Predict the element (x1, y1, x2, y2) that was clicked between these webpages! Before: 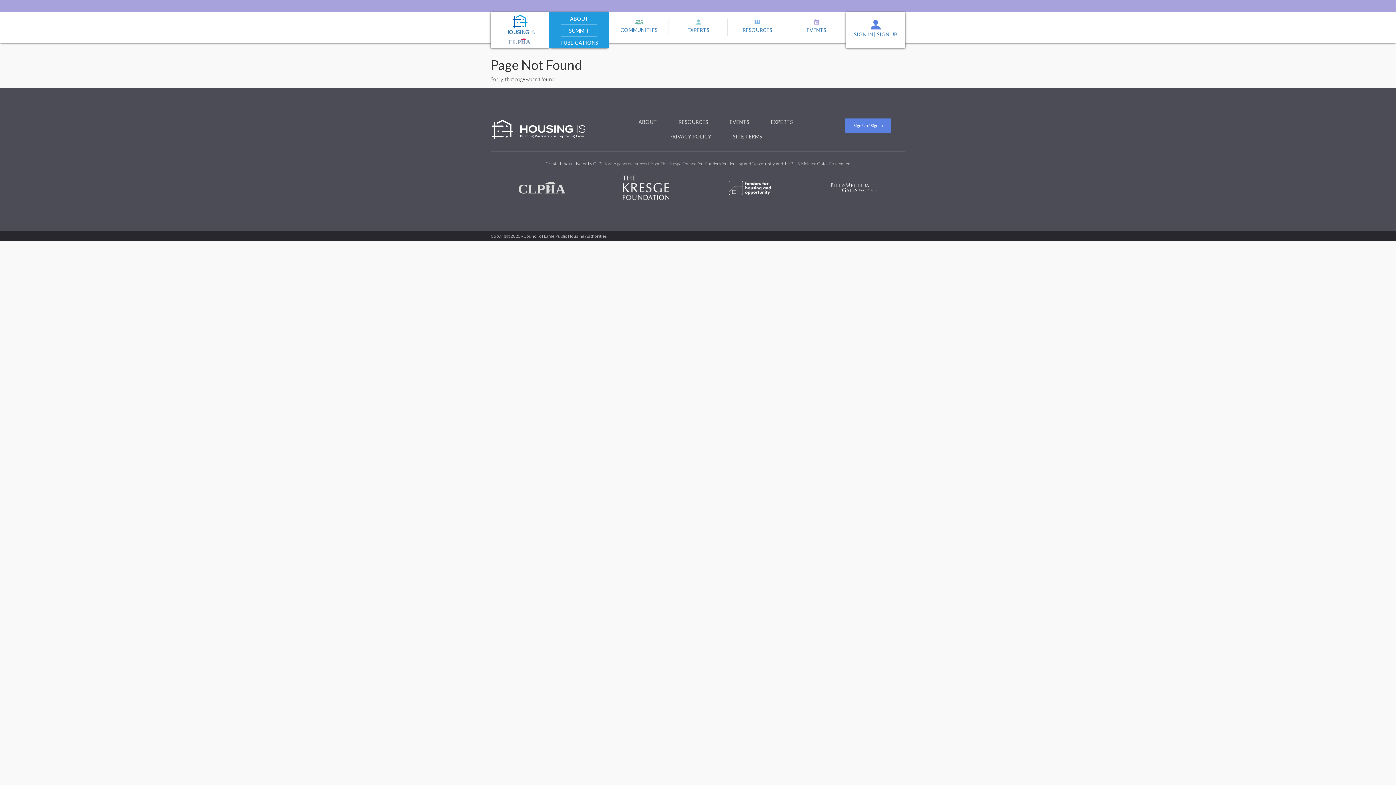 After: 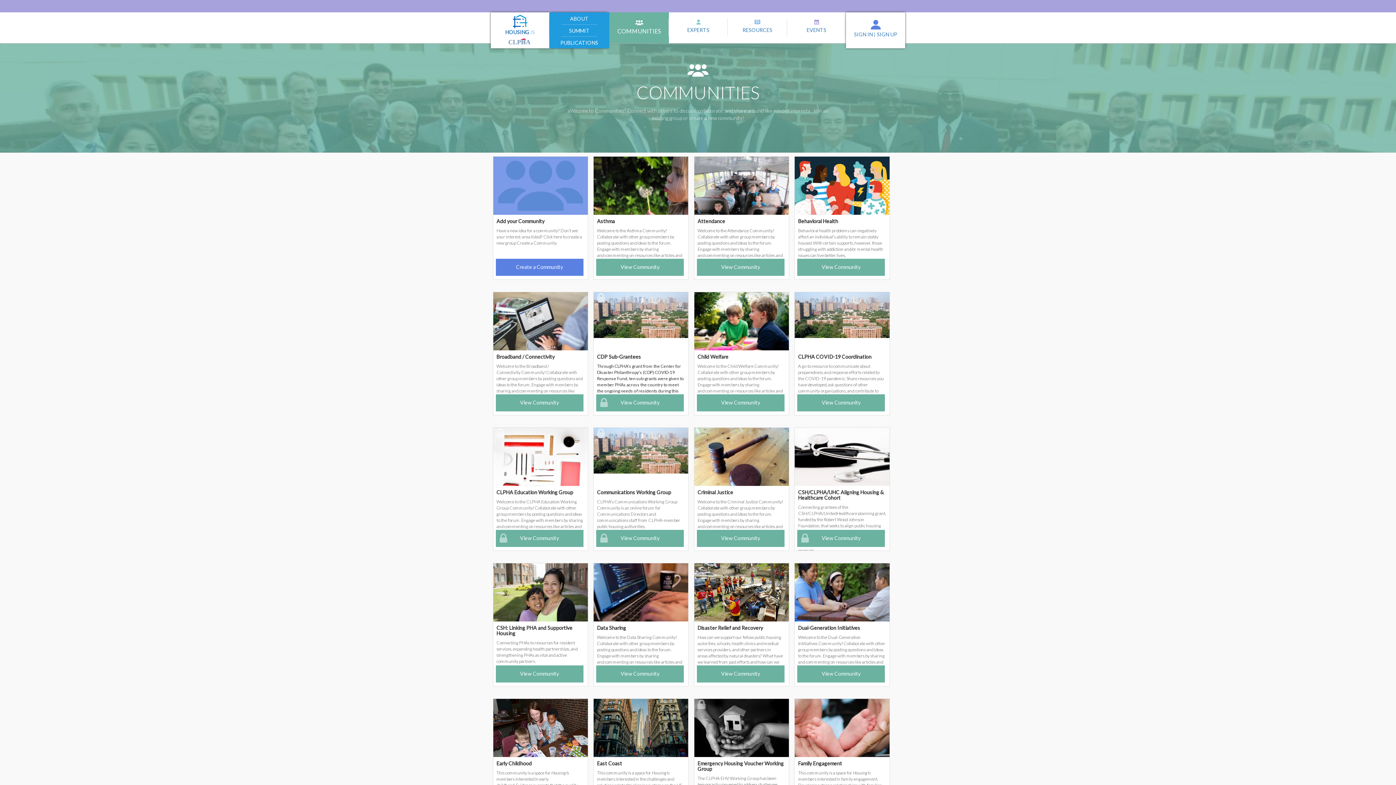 Action: bbox: (609, 12, 669, 43) label: COMMUNITIES